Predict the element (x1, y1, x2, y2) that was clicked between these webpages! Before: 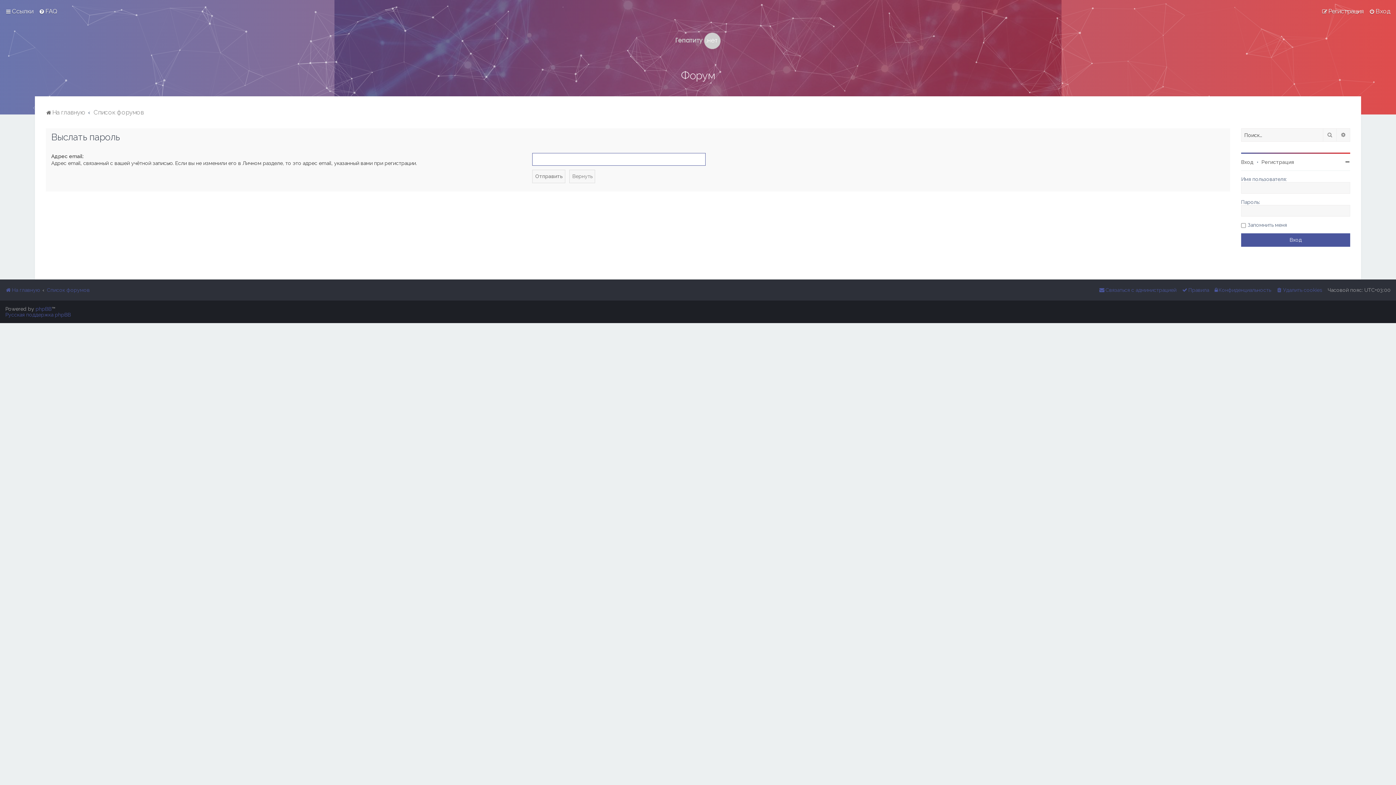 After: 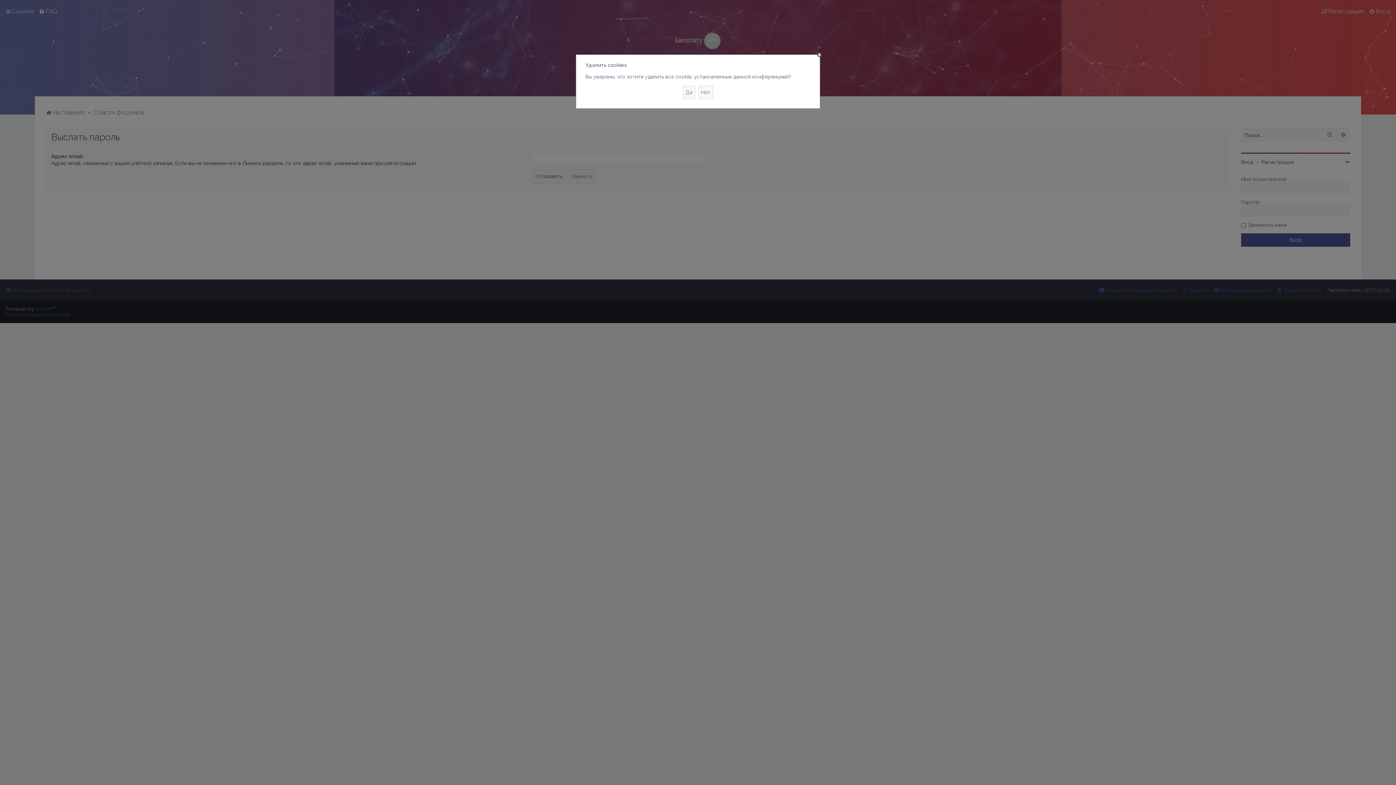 Action: bbox: (1276, 285, 1322, 295) label: Удалить cookies